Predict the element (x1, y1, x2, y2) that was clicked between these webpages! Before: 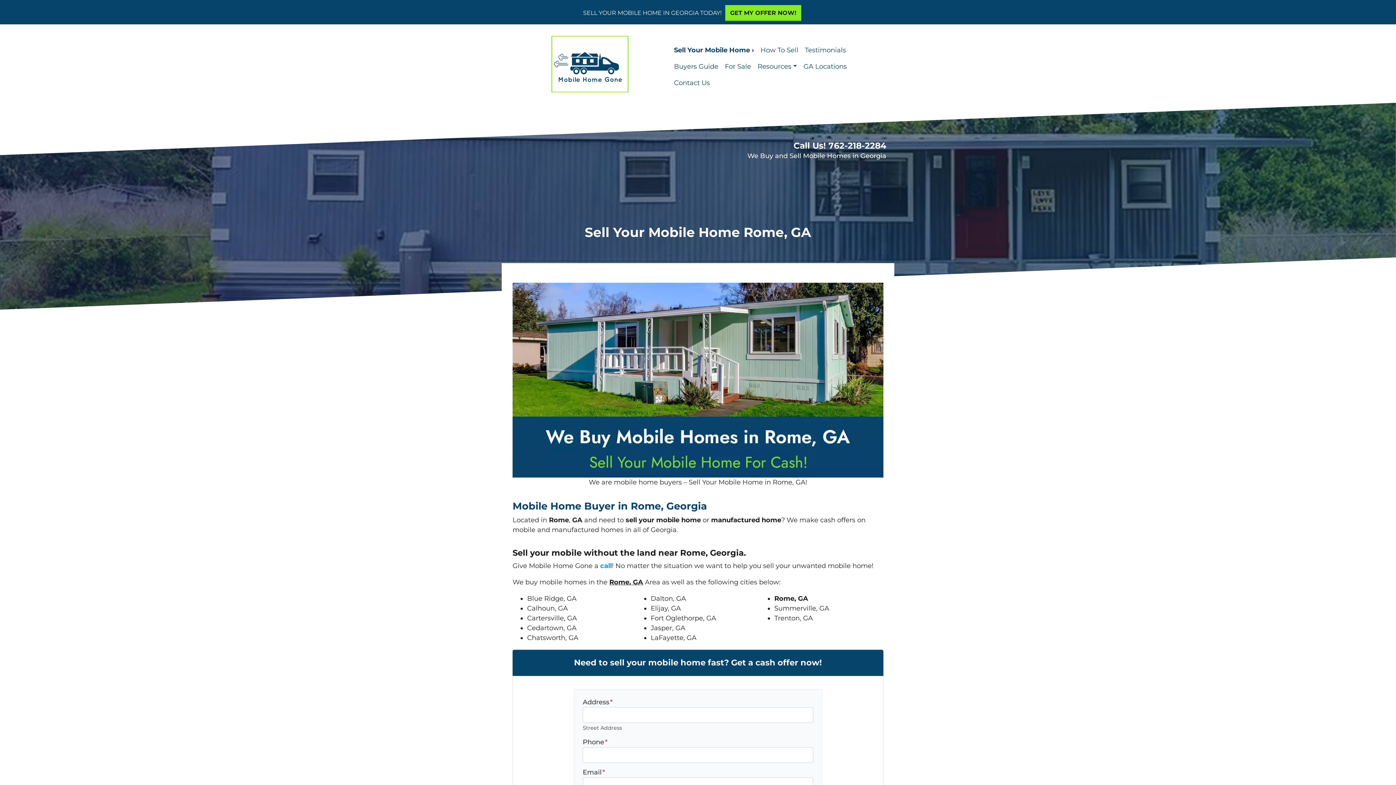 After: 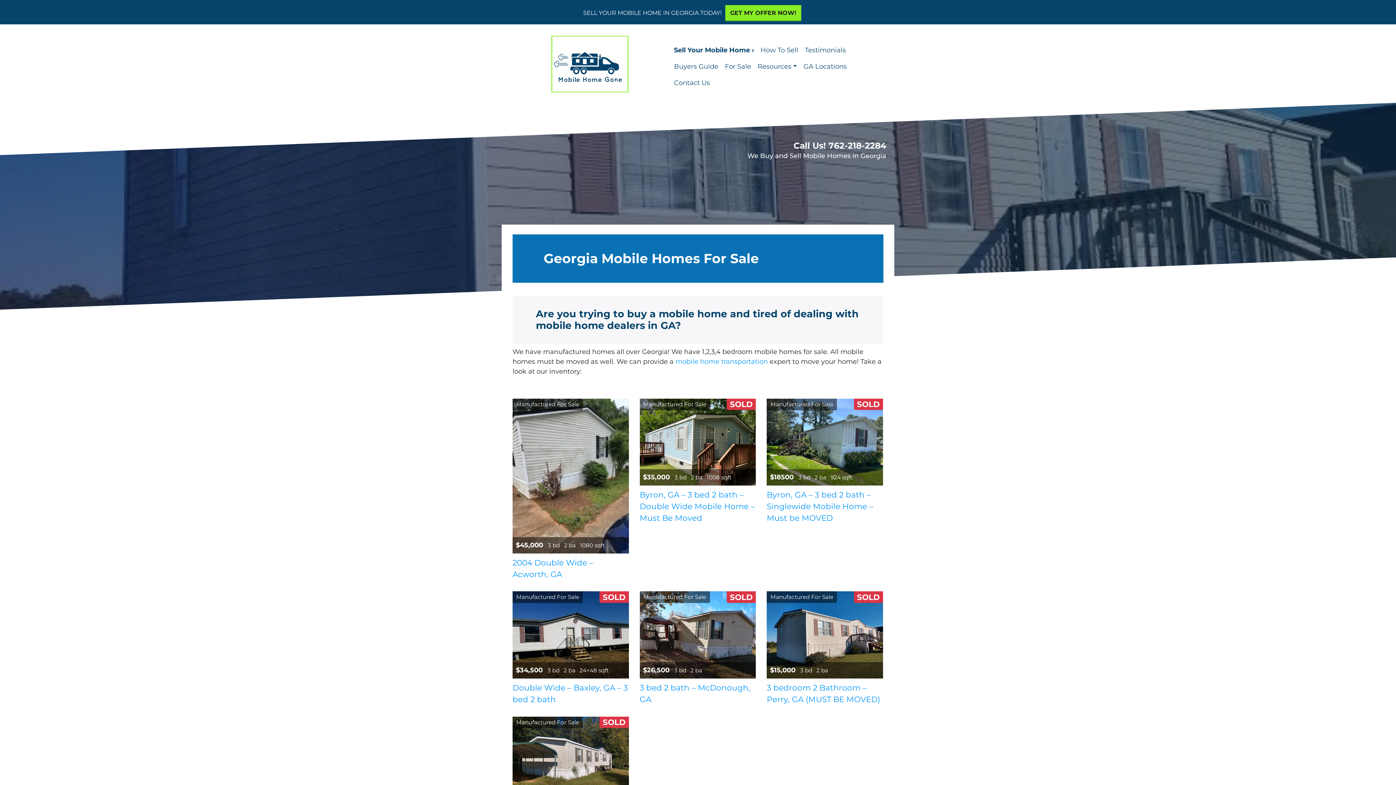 Action: label: For Sale bbox: (721, 58, 754, 74)